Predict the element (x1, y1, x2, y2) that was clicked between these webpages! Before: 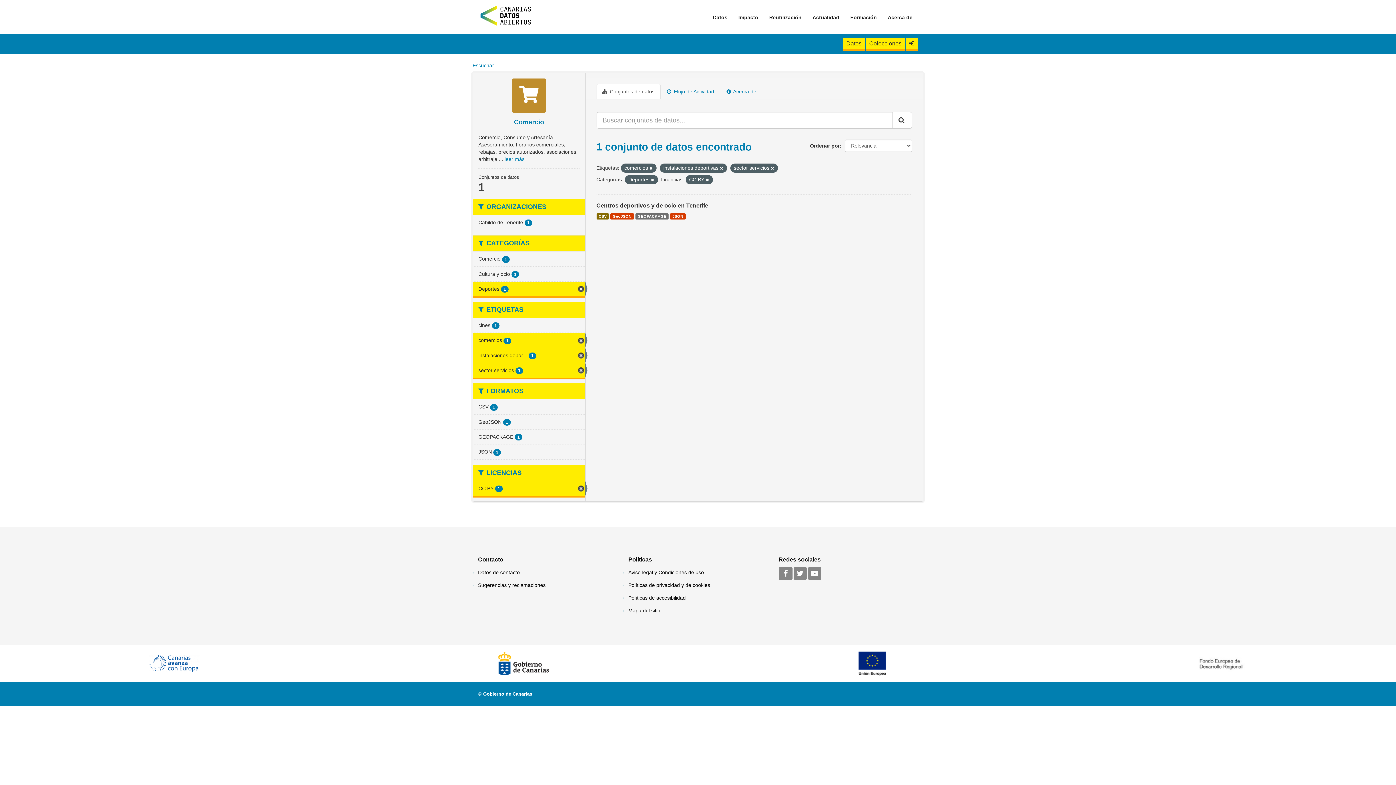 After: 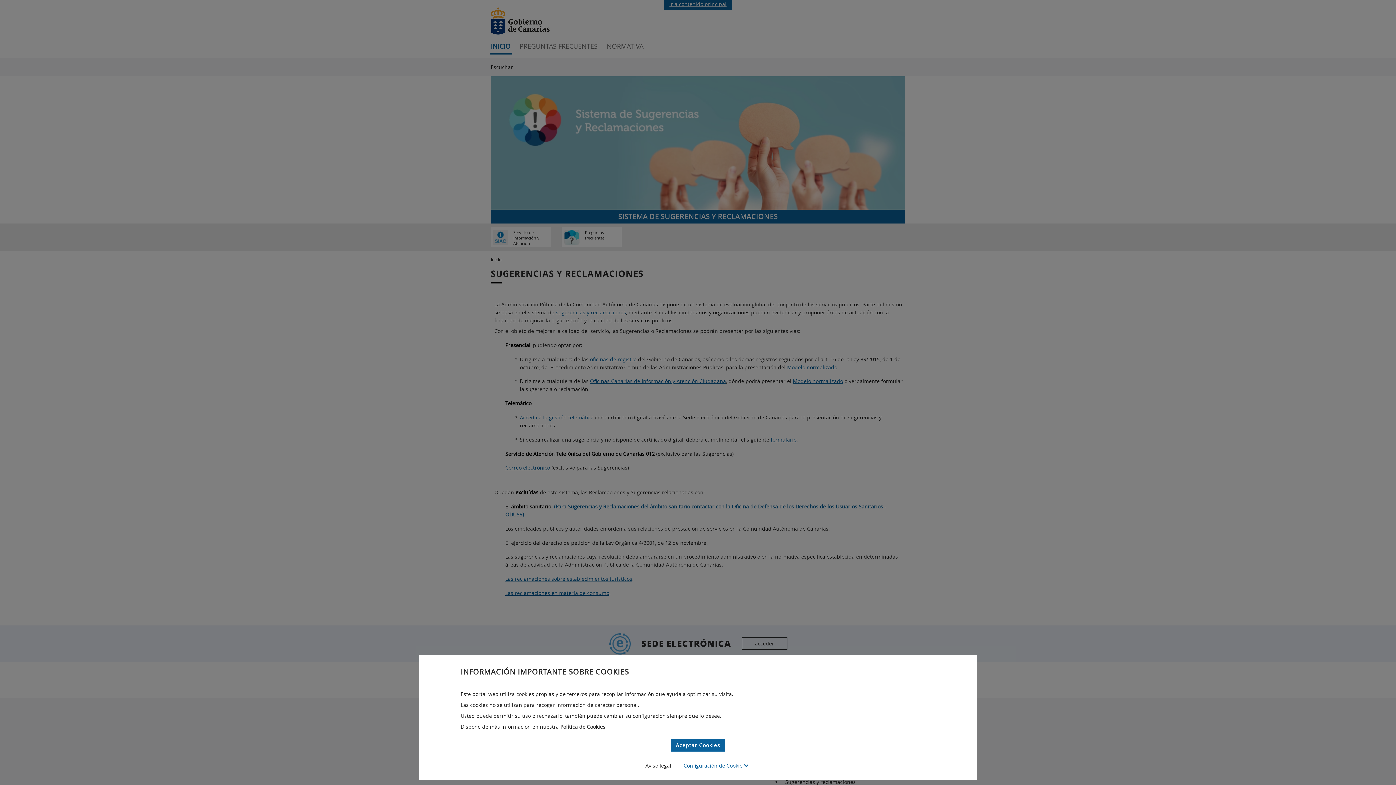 Action: bbox: (478, 582, 545, 588) label: Sugerencias y reclamaciones